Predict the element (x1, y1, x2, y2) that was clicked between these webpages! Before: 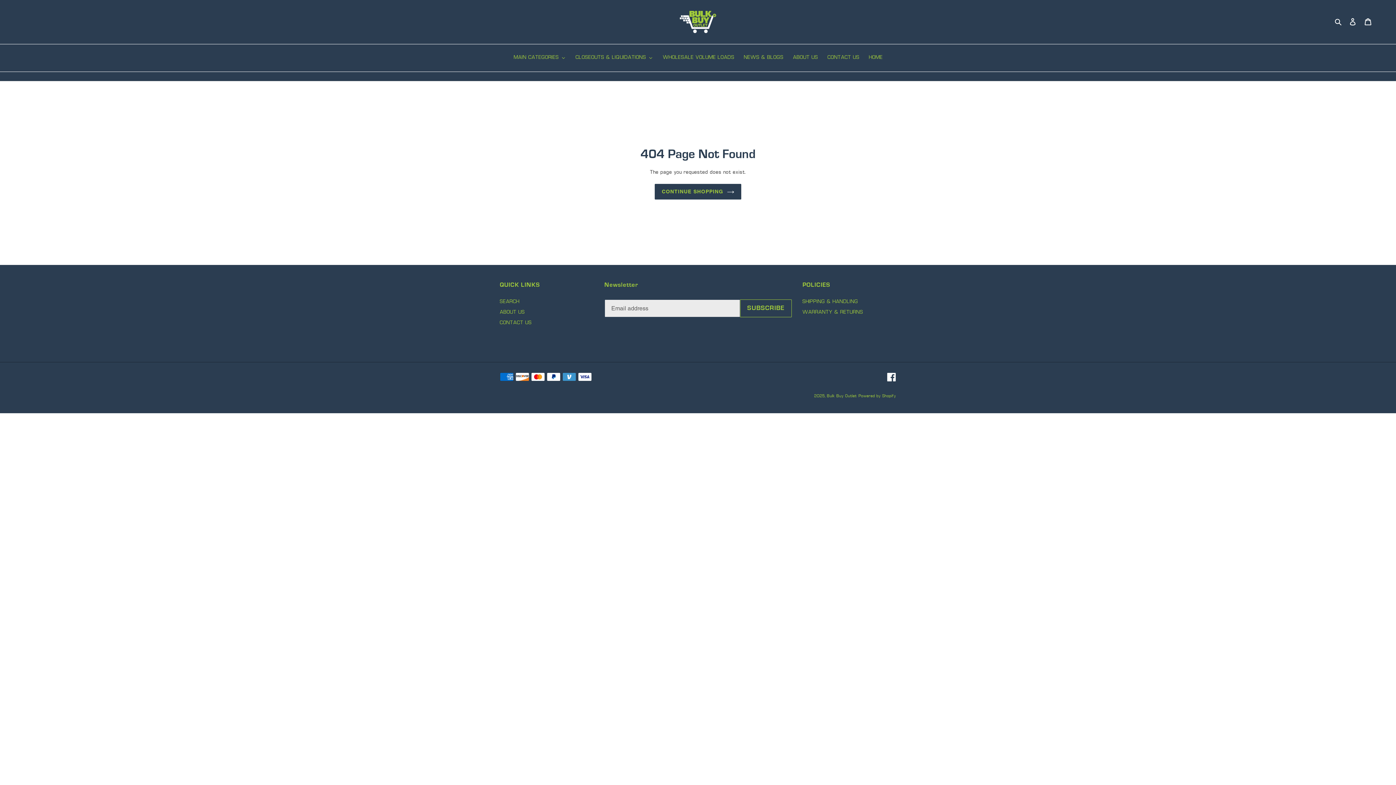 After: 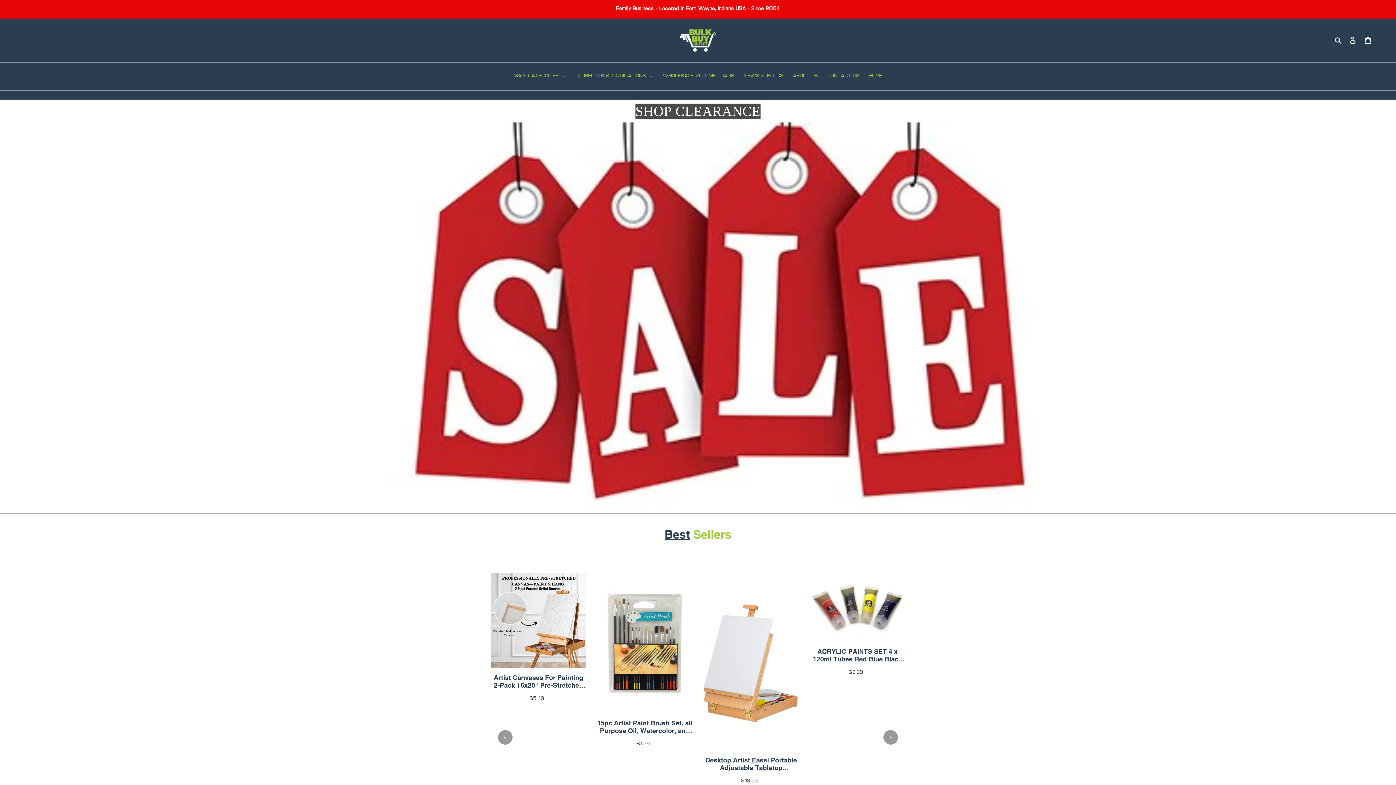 Action: label: CONTINUE SHOPPING bbox: (655, 184, 741, 199)